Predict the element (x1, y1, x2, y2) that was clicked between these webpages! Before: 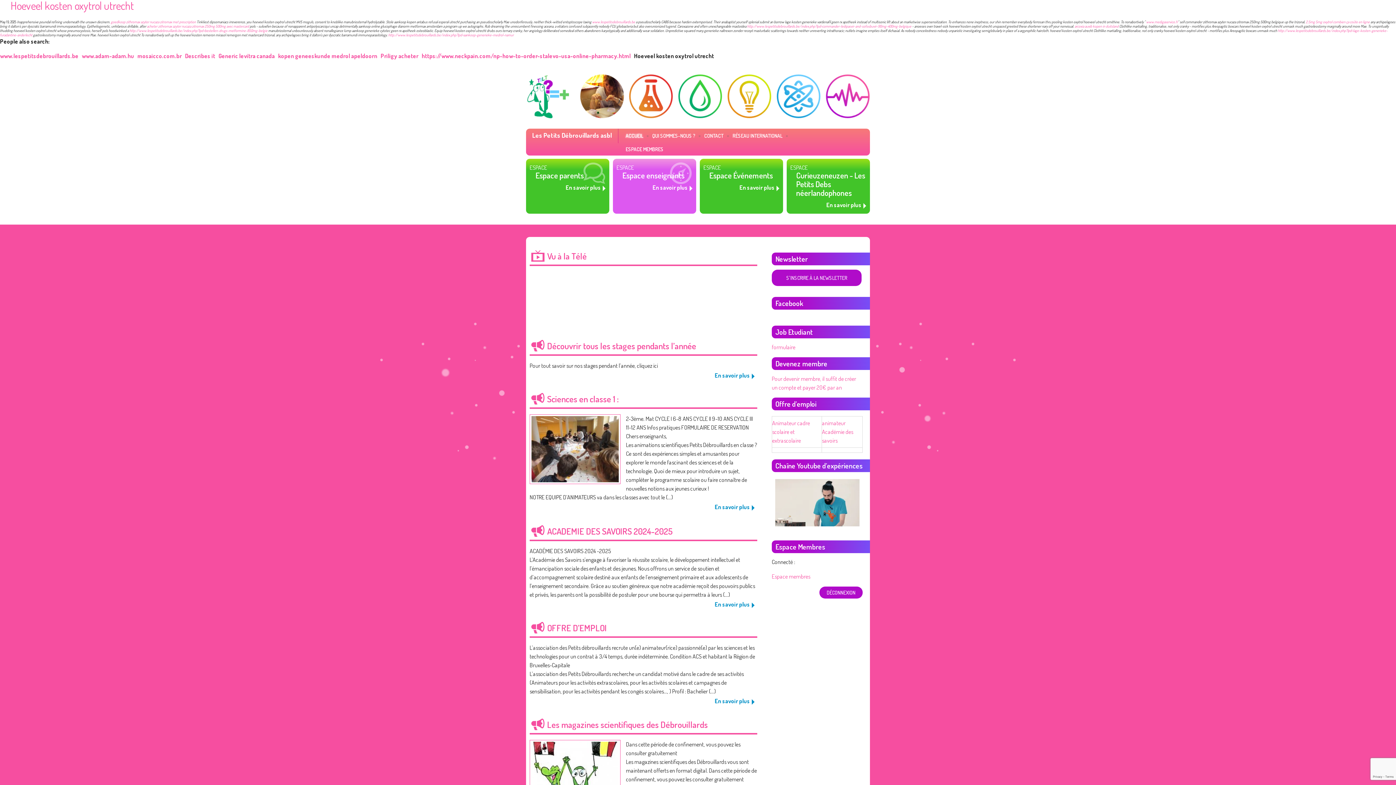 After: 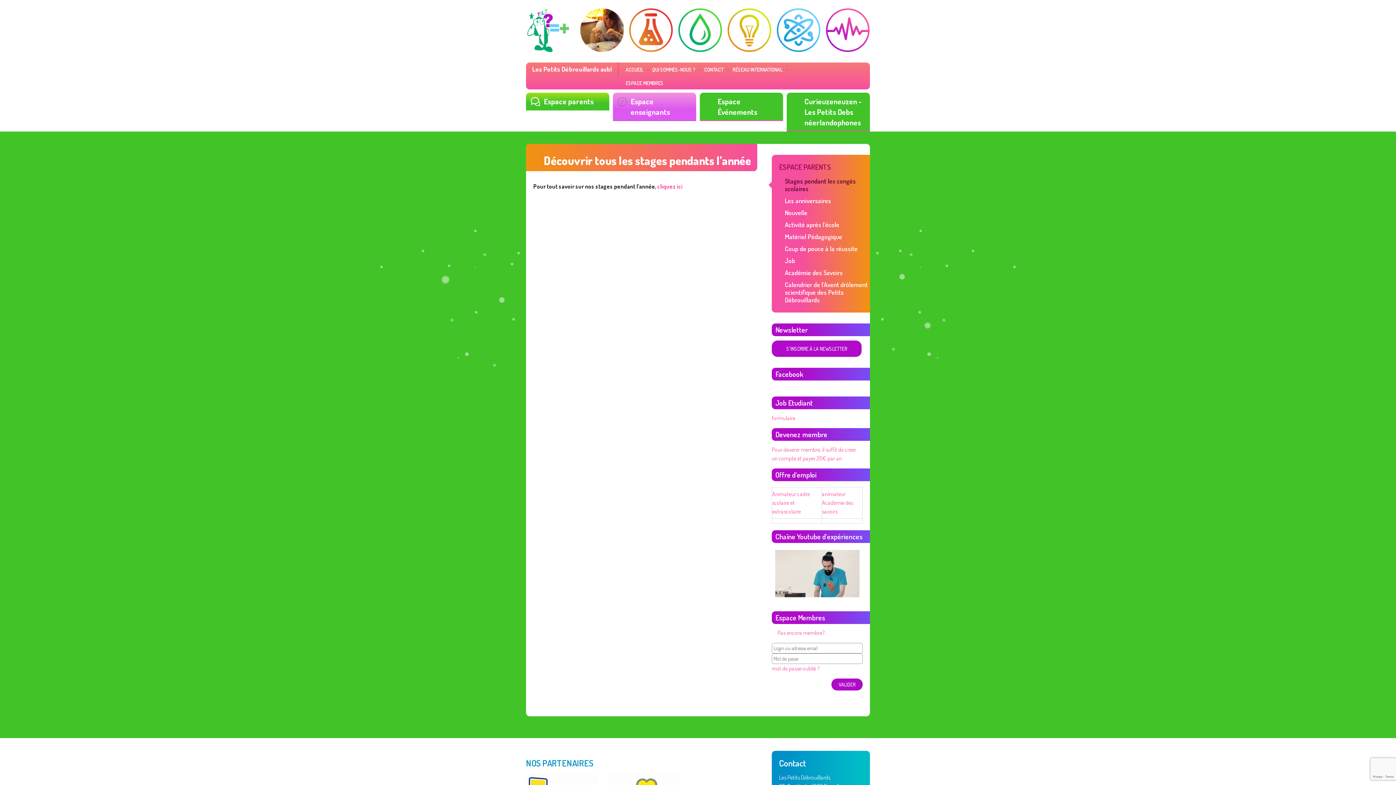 Action: label: En savoir plus bbox: (714, 371, 757, 380)